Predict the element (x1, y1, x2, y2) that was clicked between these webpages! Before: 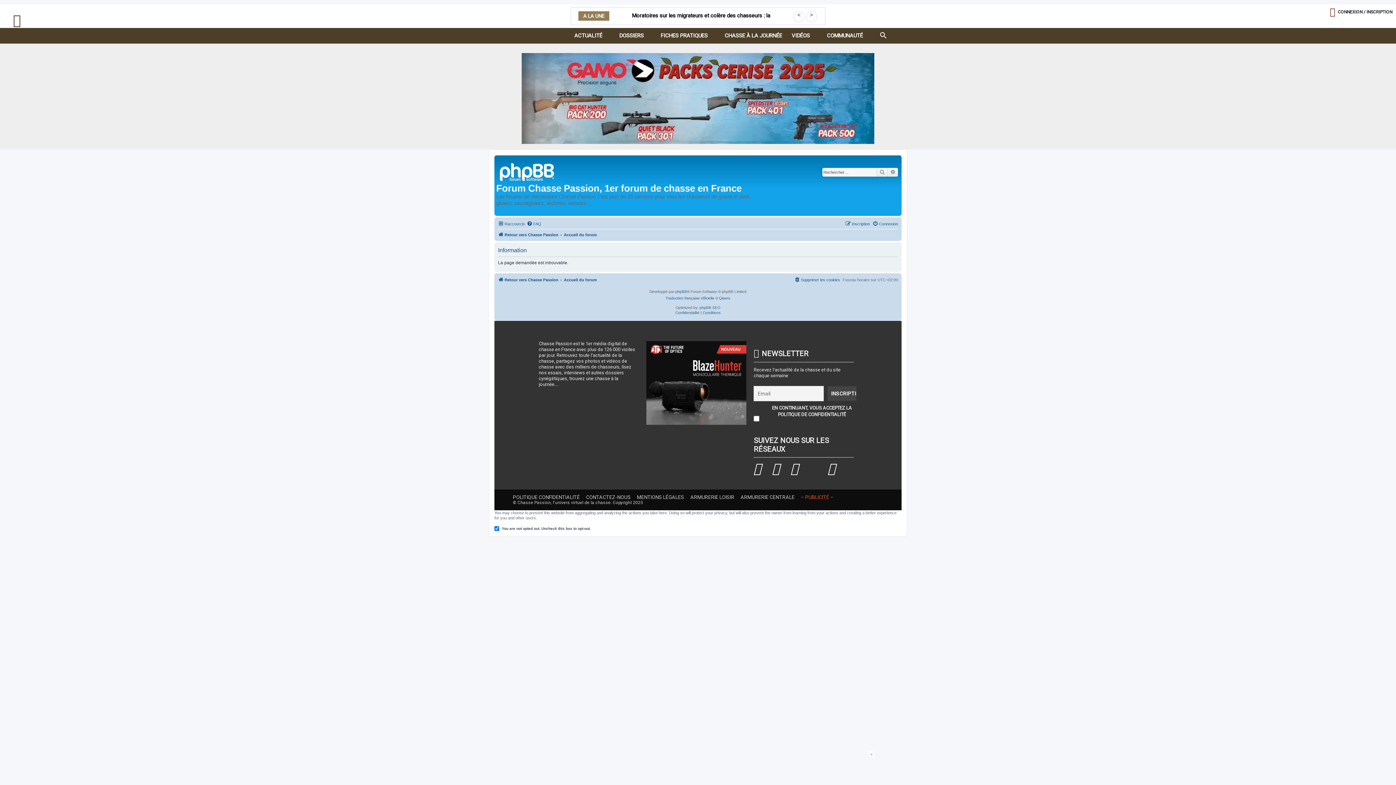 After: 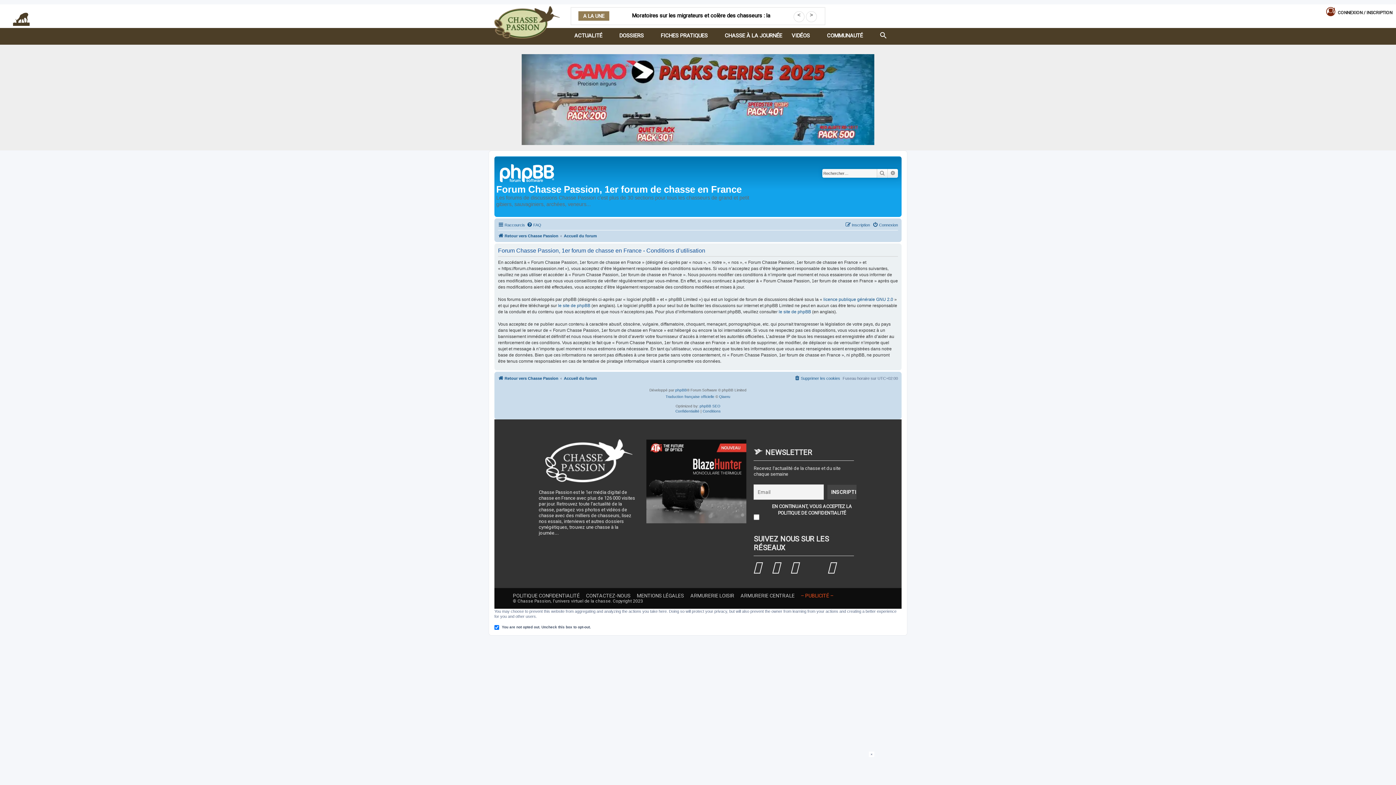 Action: bbox: (702, 309, 720, 316) label: Conditions